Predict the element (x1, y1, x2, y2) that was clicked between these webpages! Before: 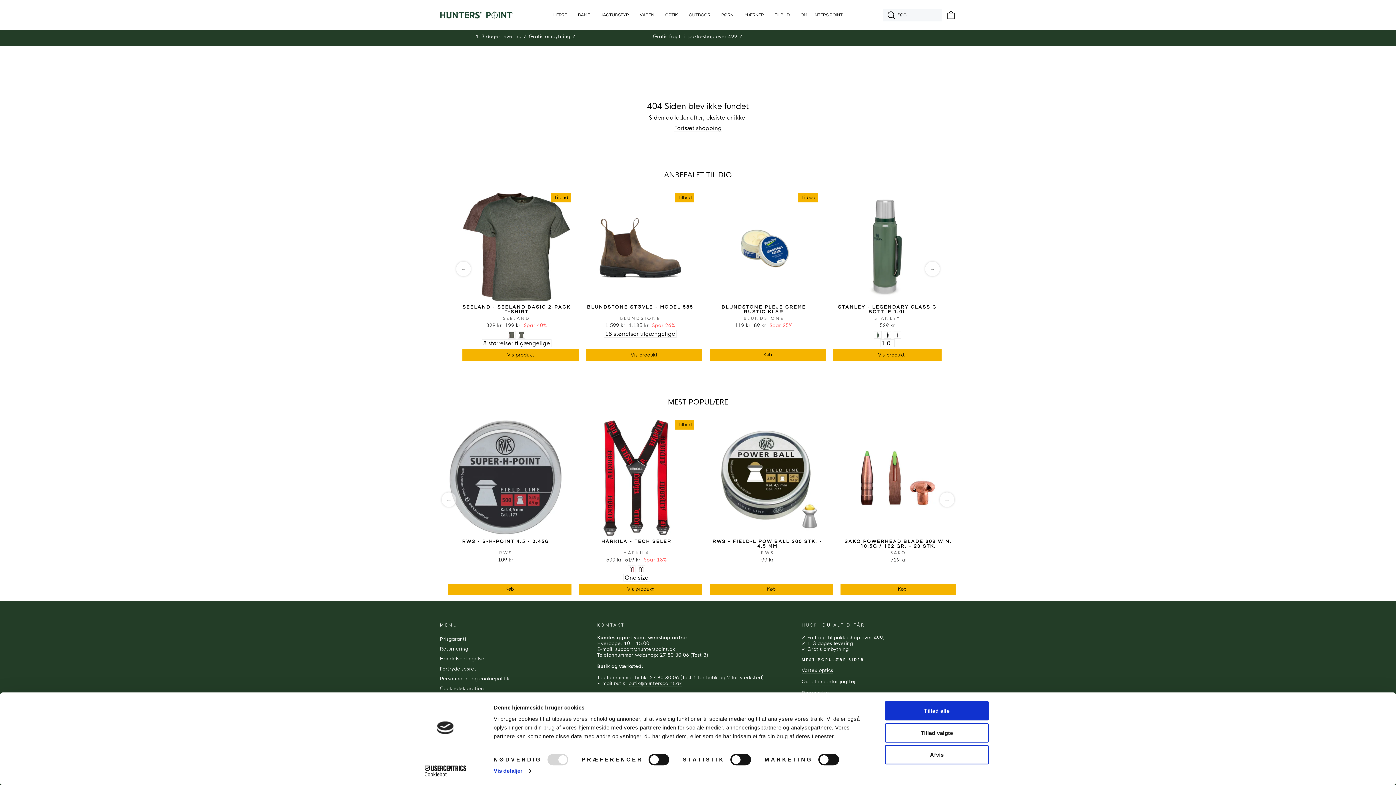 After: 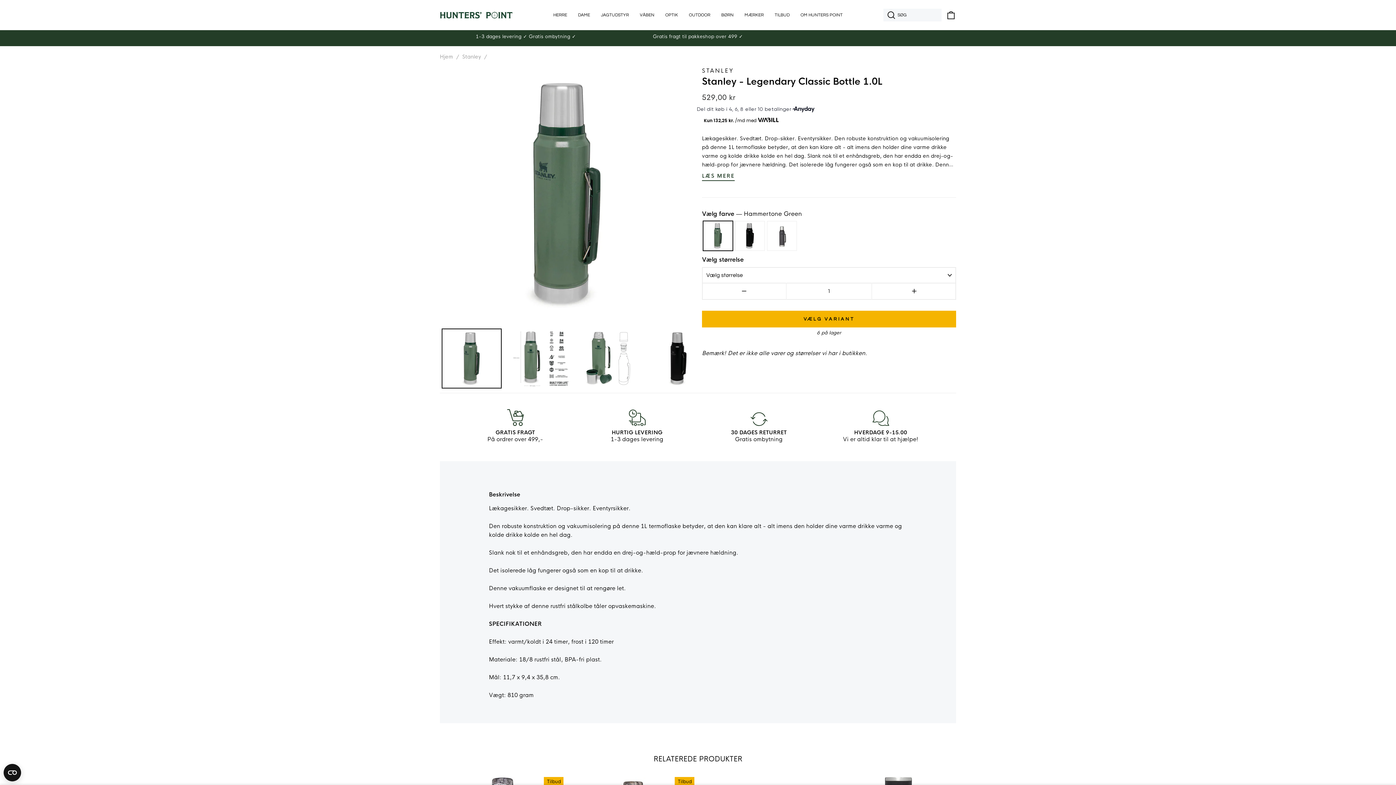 Action: bbox: (884, 331, 891, 338)